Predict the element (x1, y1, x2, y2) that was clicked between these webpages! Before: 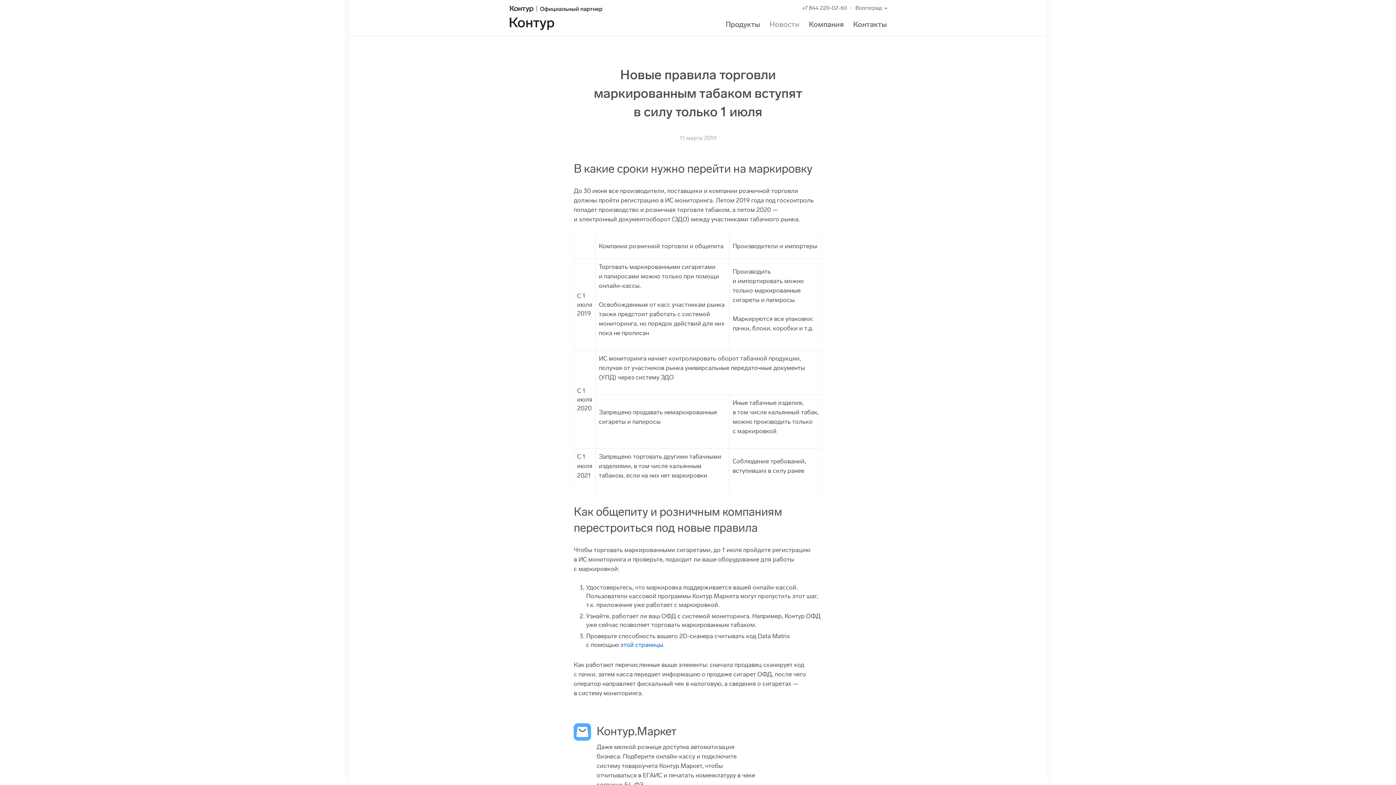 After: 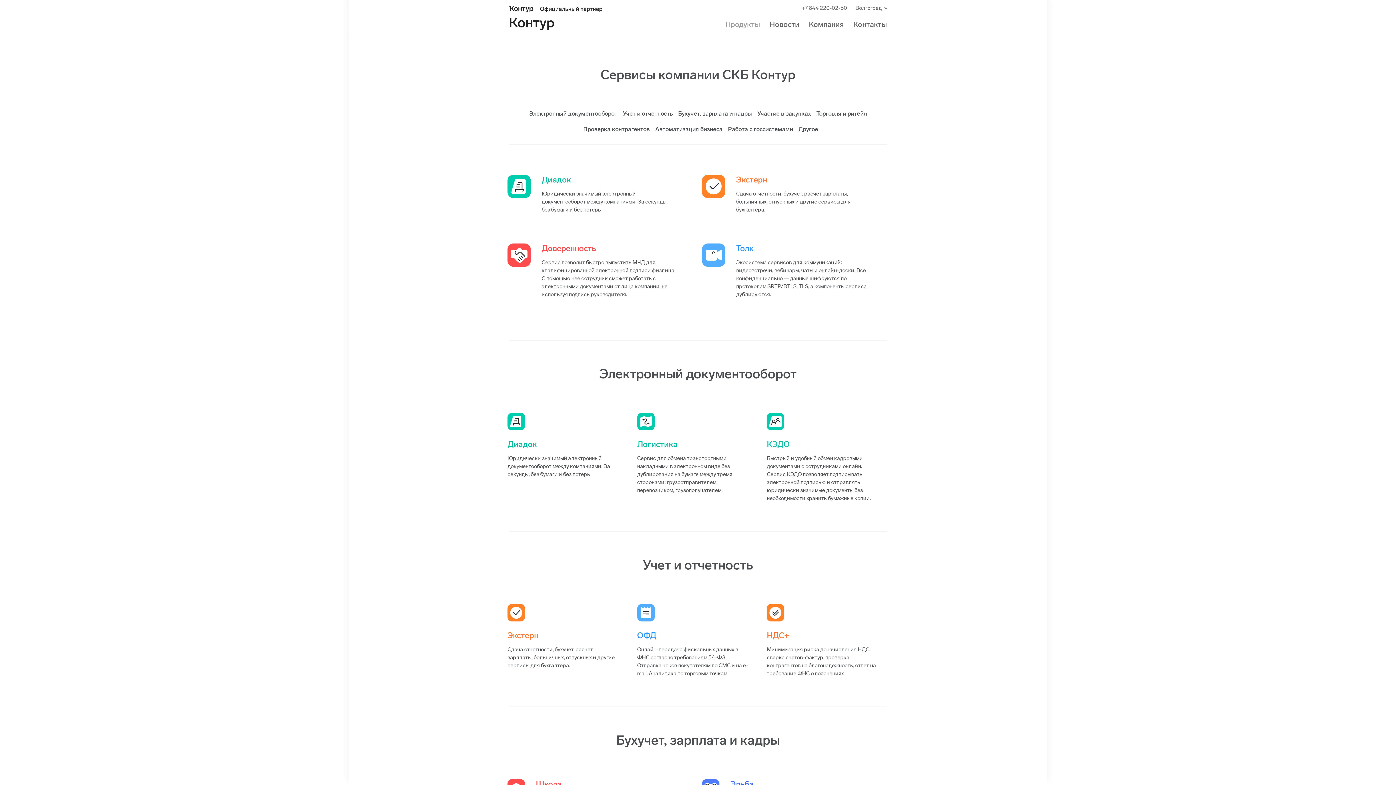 Action: bbox: (725, 20, 760, 28) label: Продукты